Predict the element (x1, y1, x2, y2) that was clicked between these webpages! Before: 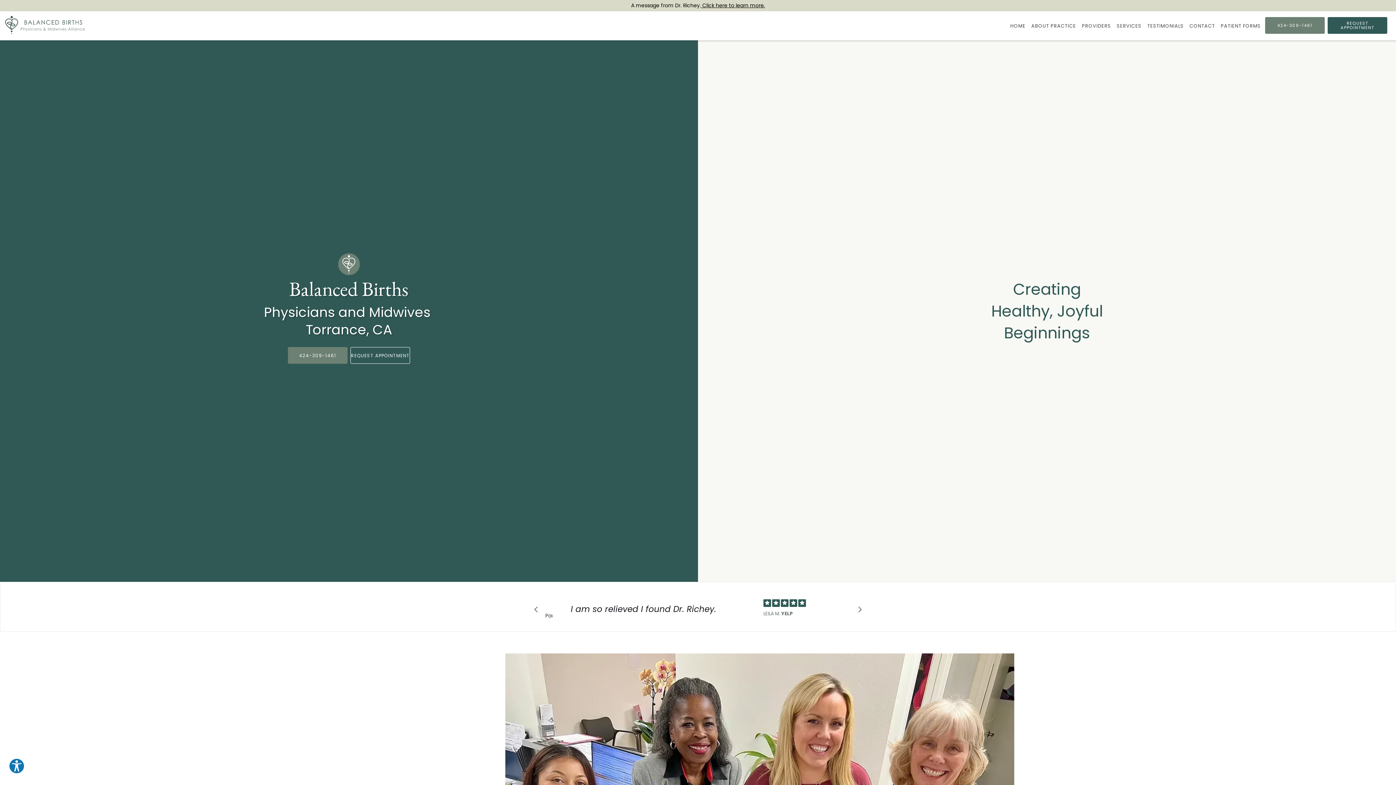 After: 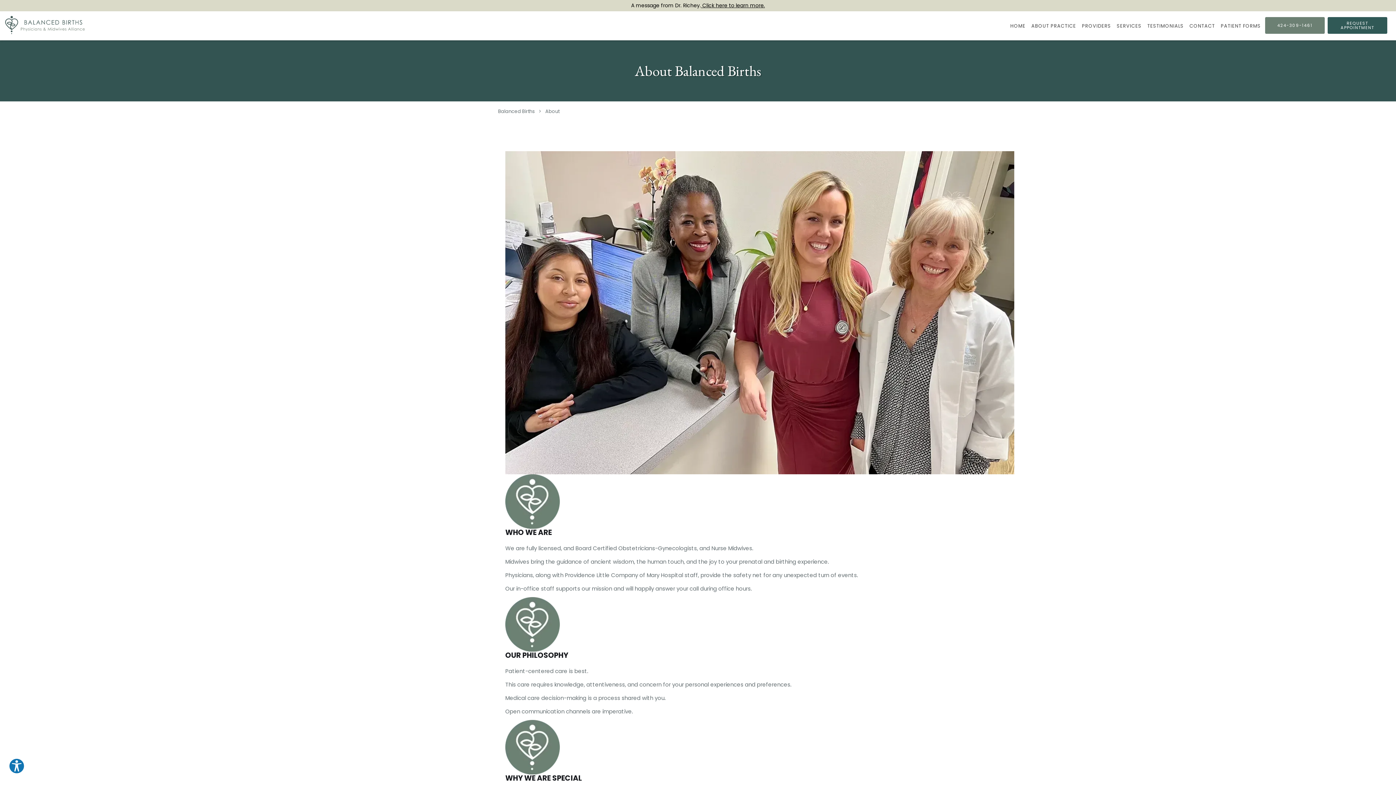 Action: label: ABOUT PRACTICE bbox: (1028, 11, 1079, 40)